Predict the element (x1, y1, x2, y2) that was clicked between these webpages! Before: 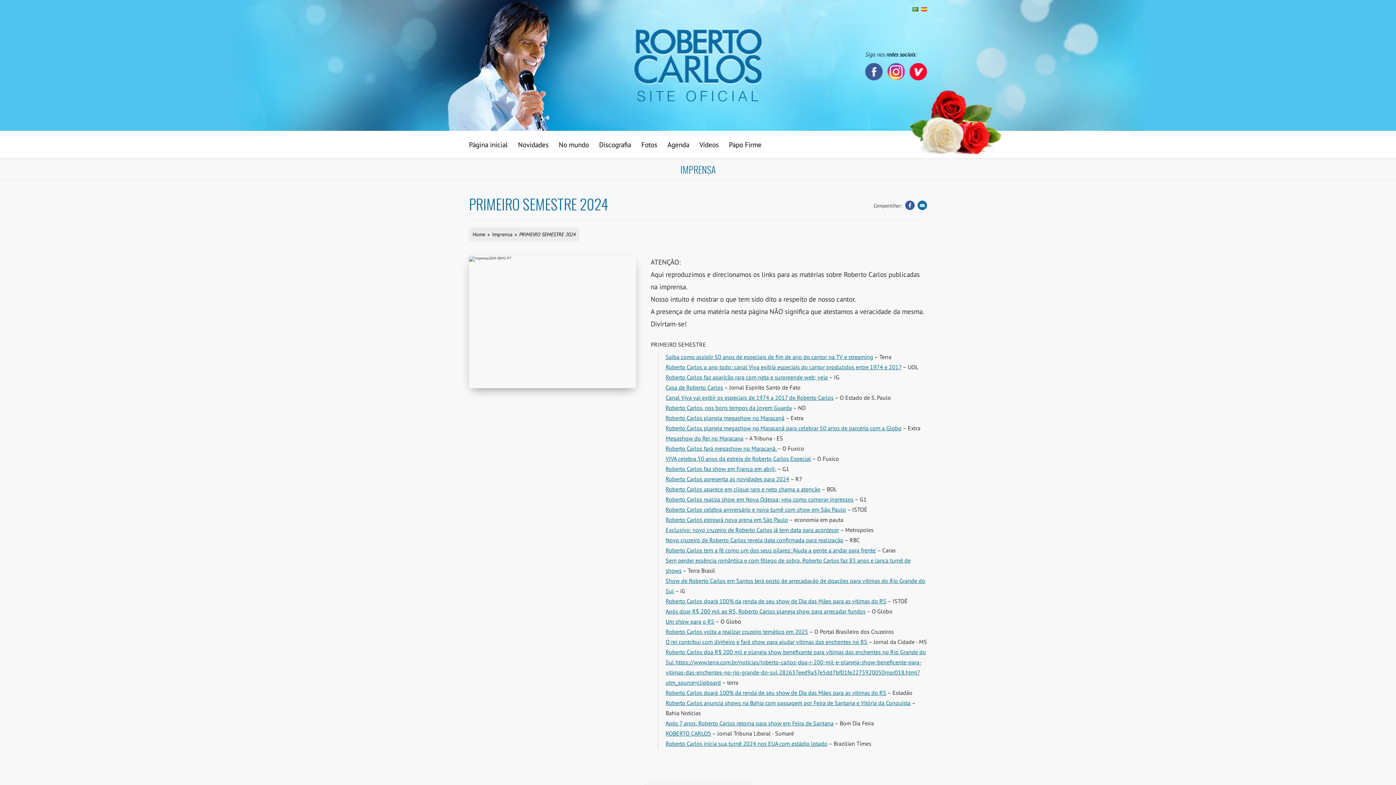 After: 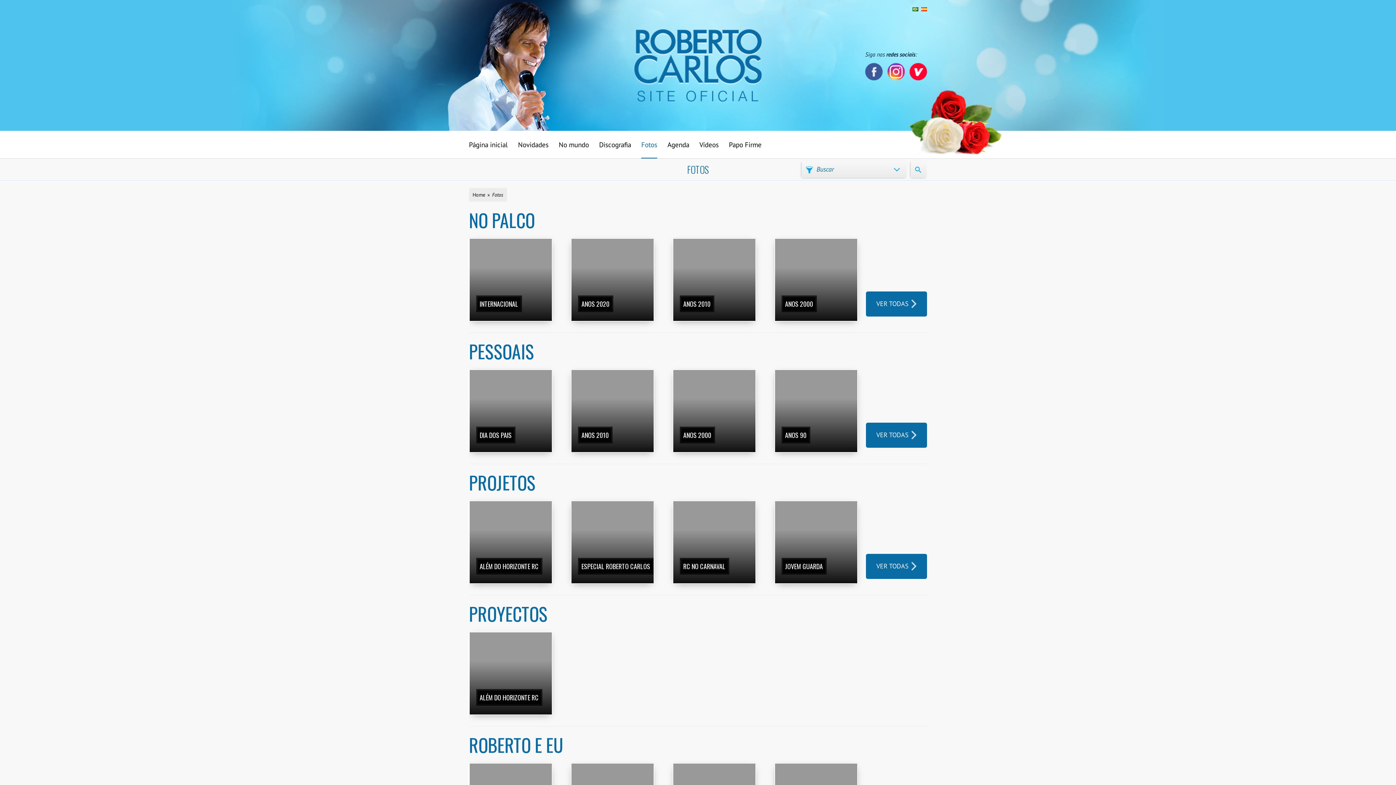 Action: label: Fotos bbox: (641, 130, 657, 158)